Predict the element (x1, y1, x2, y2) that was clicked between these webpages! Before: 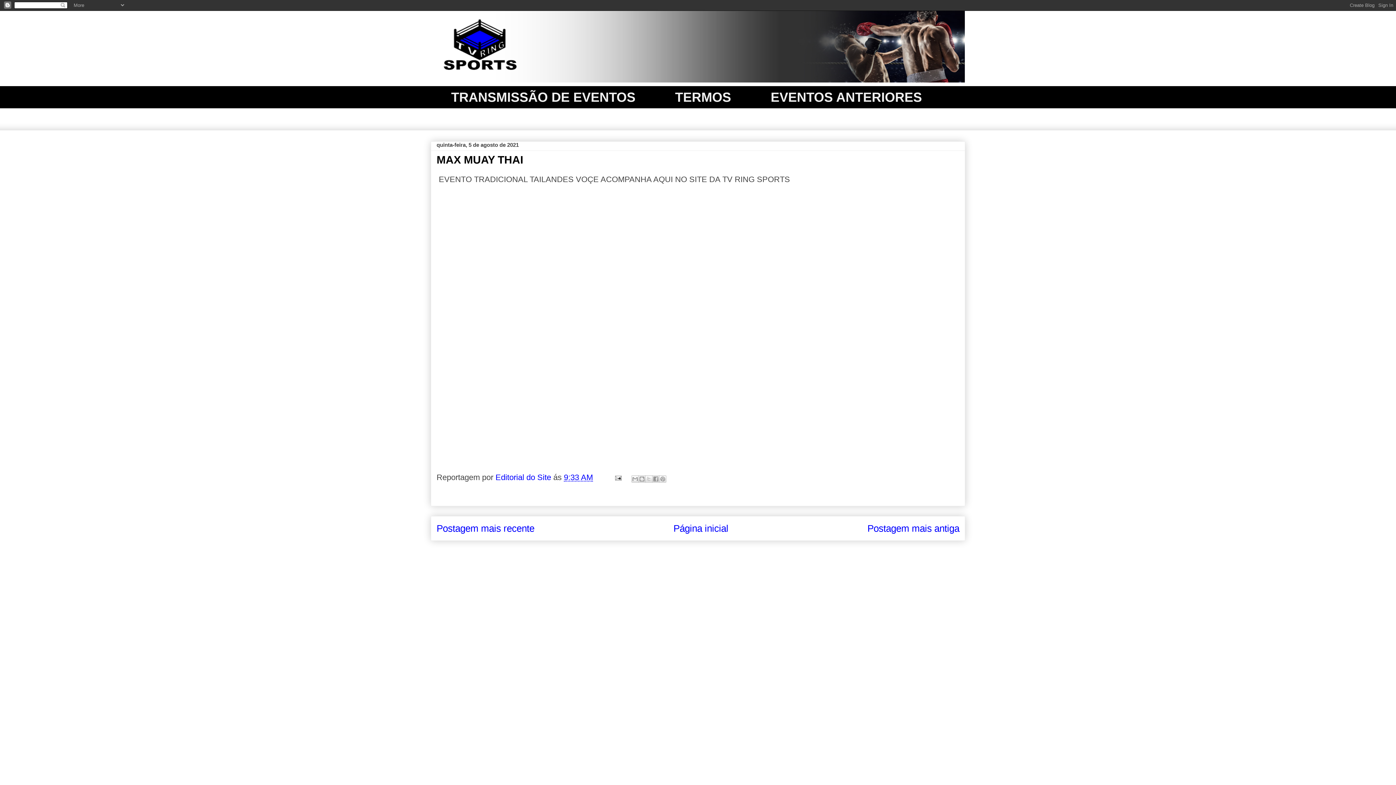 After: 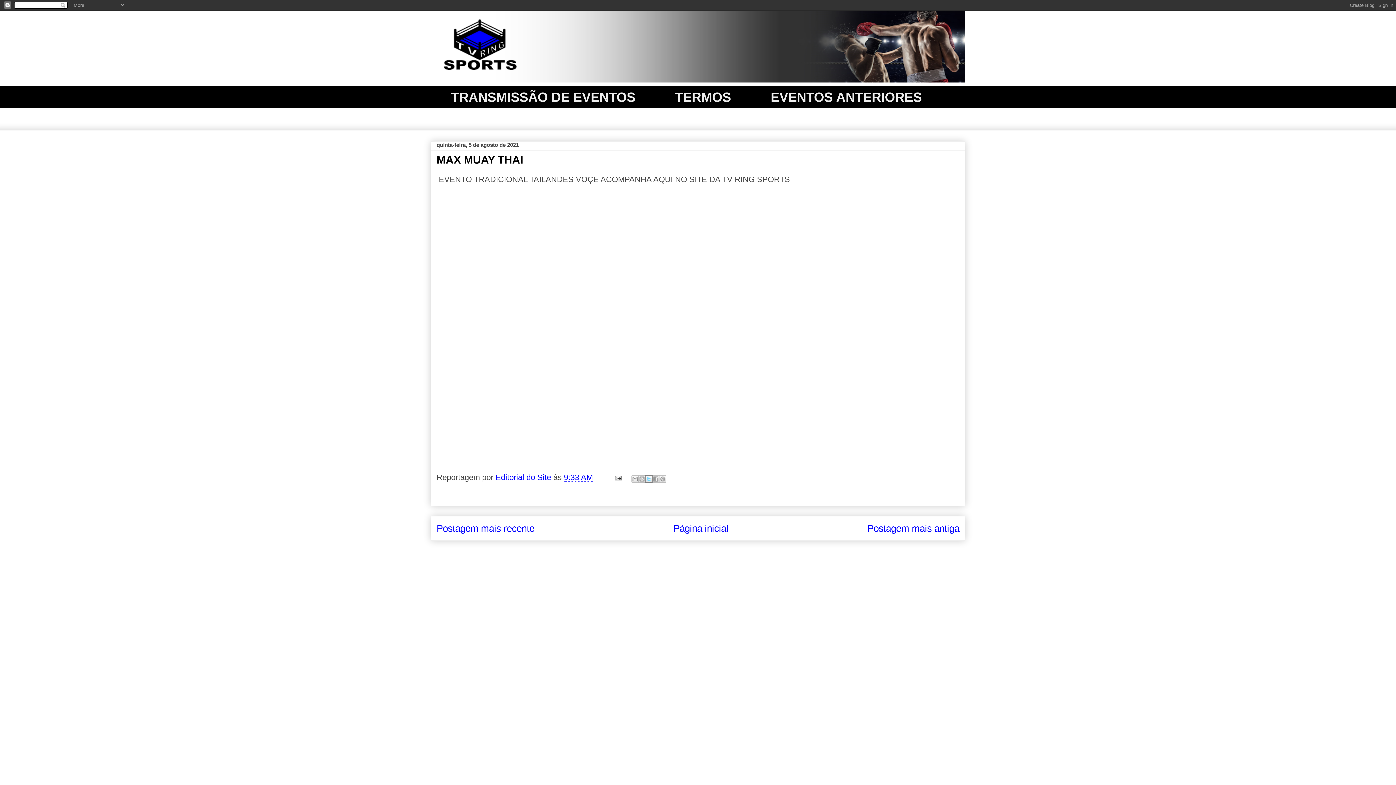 Action: bbox: (645, 475, 652, 482) label: Compartilhar no X